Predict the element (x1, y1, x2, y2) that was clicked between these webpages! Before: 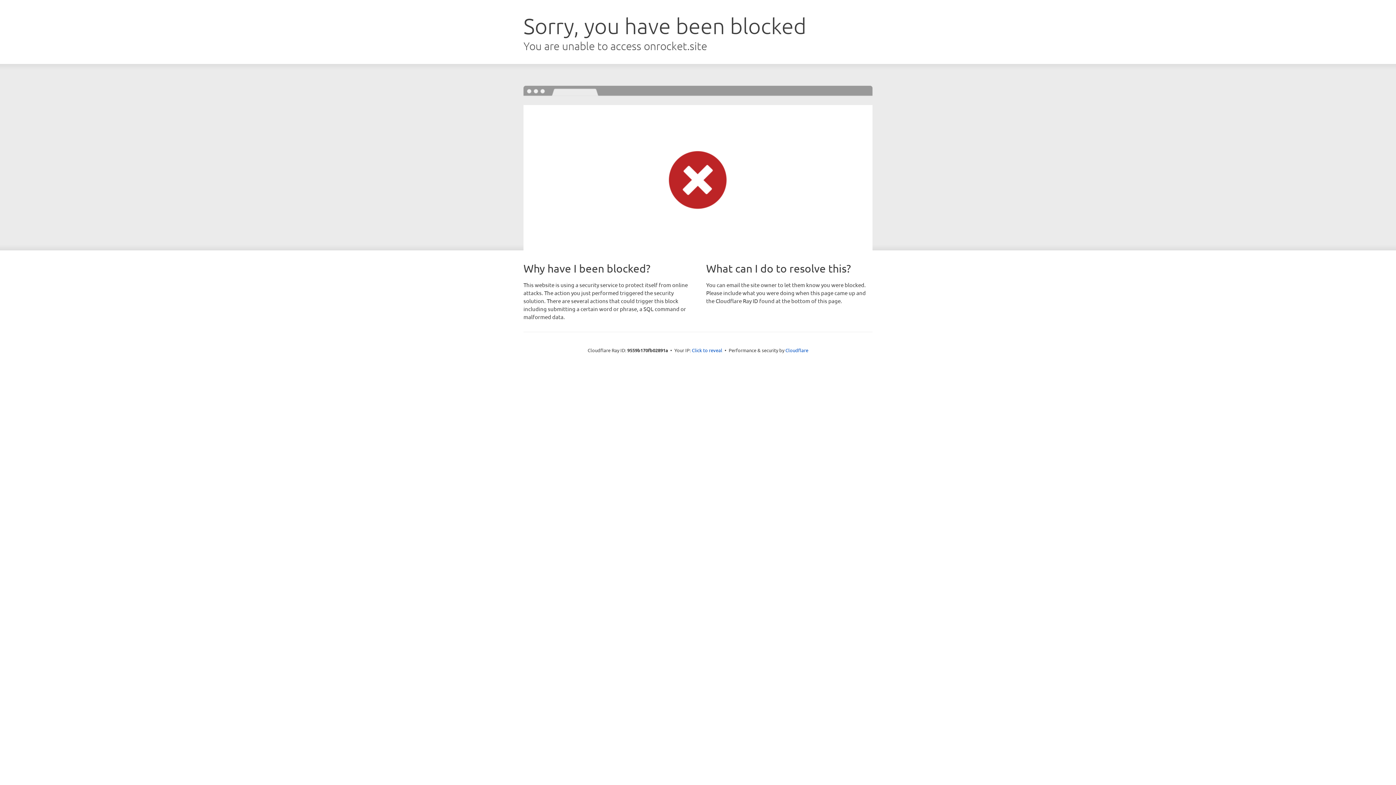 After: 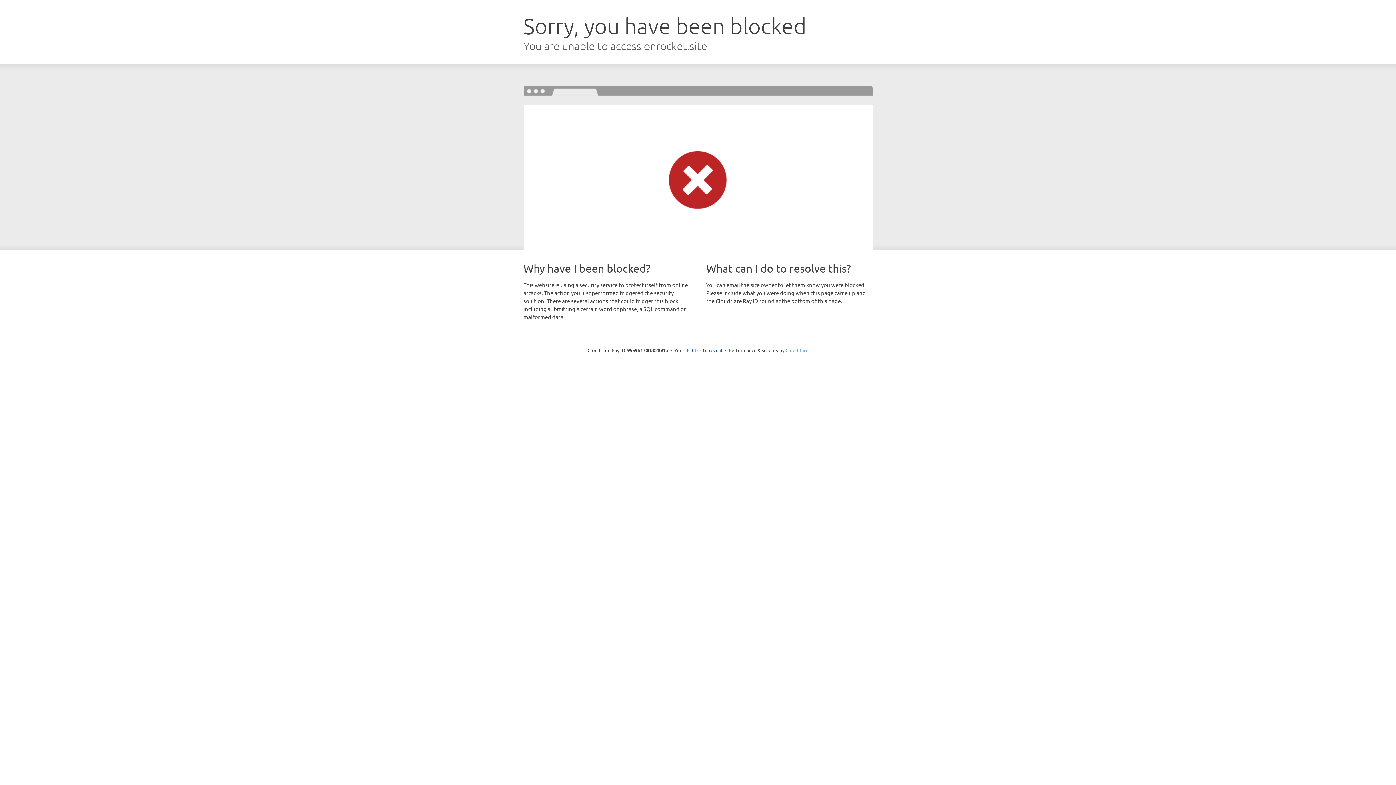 Action: label: Cloudflare bbox: (785, 347, 808, 353)